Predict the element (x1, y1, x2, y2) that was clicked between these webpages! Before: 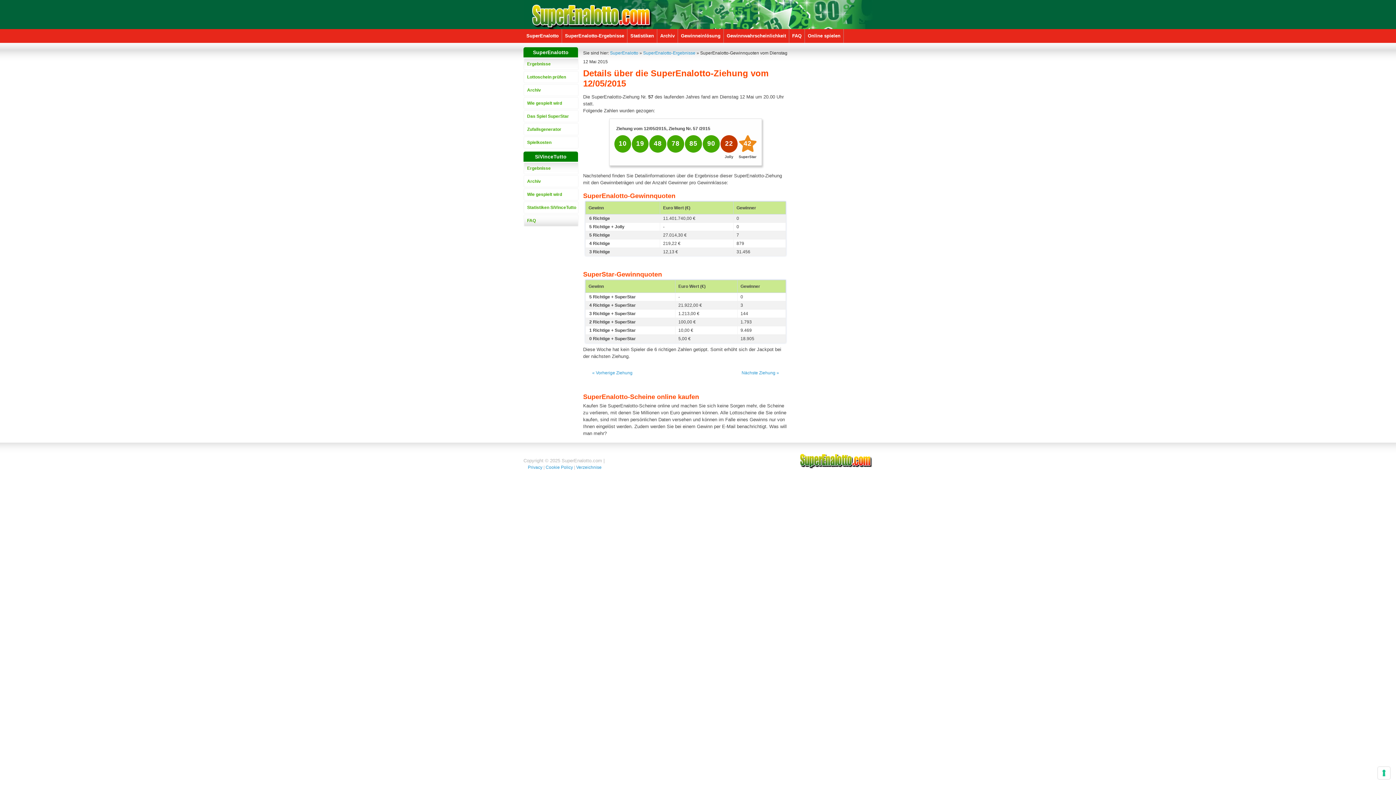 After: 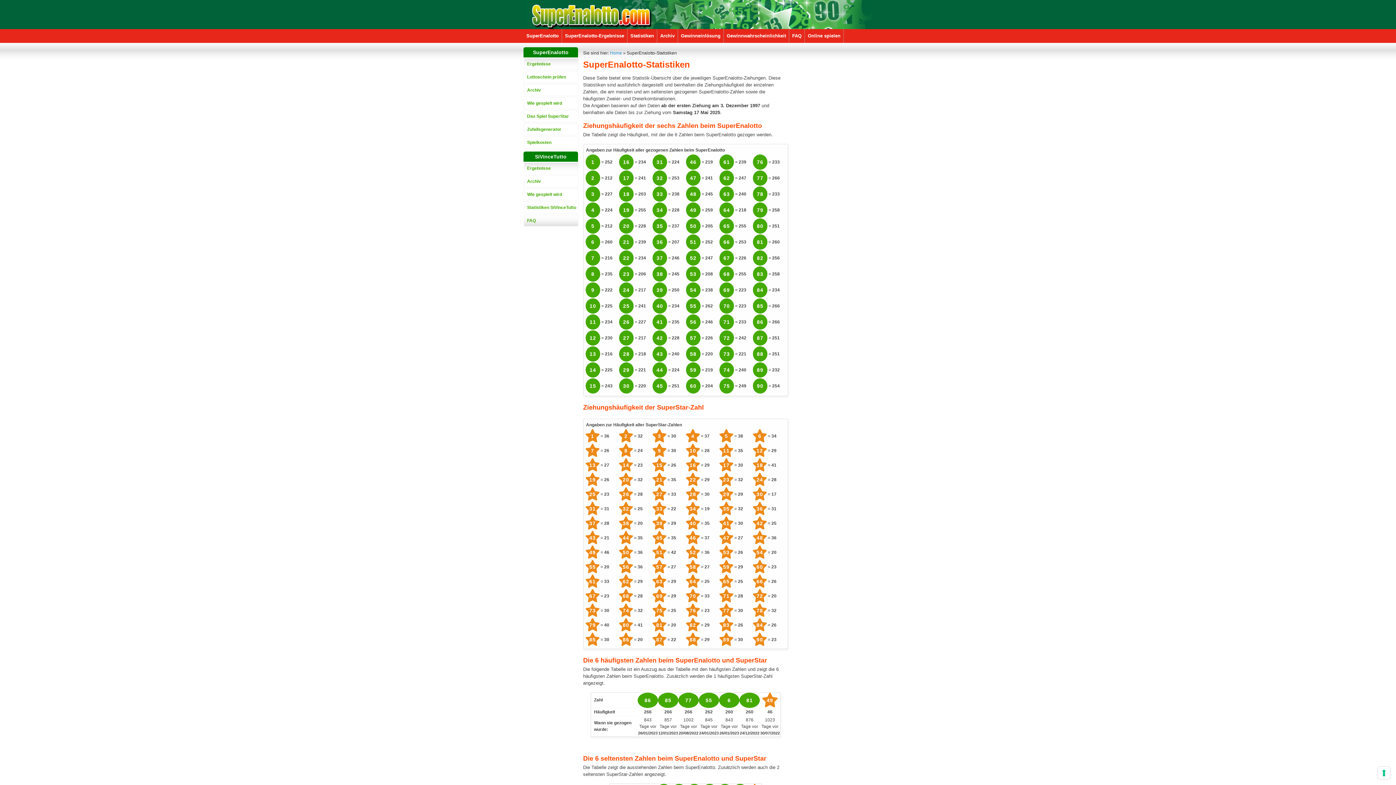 Action: label: Statistiken bbox: (630, 29, 654, 42)